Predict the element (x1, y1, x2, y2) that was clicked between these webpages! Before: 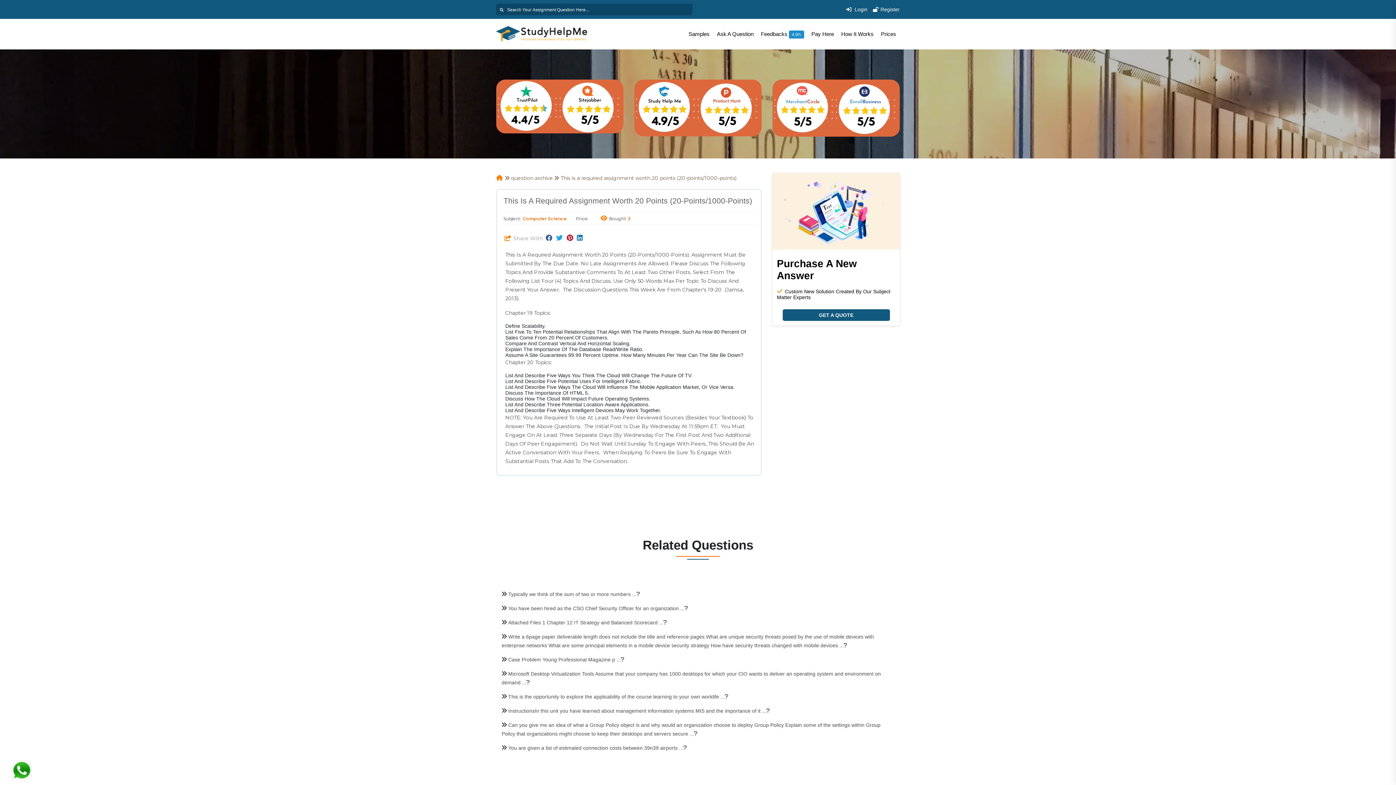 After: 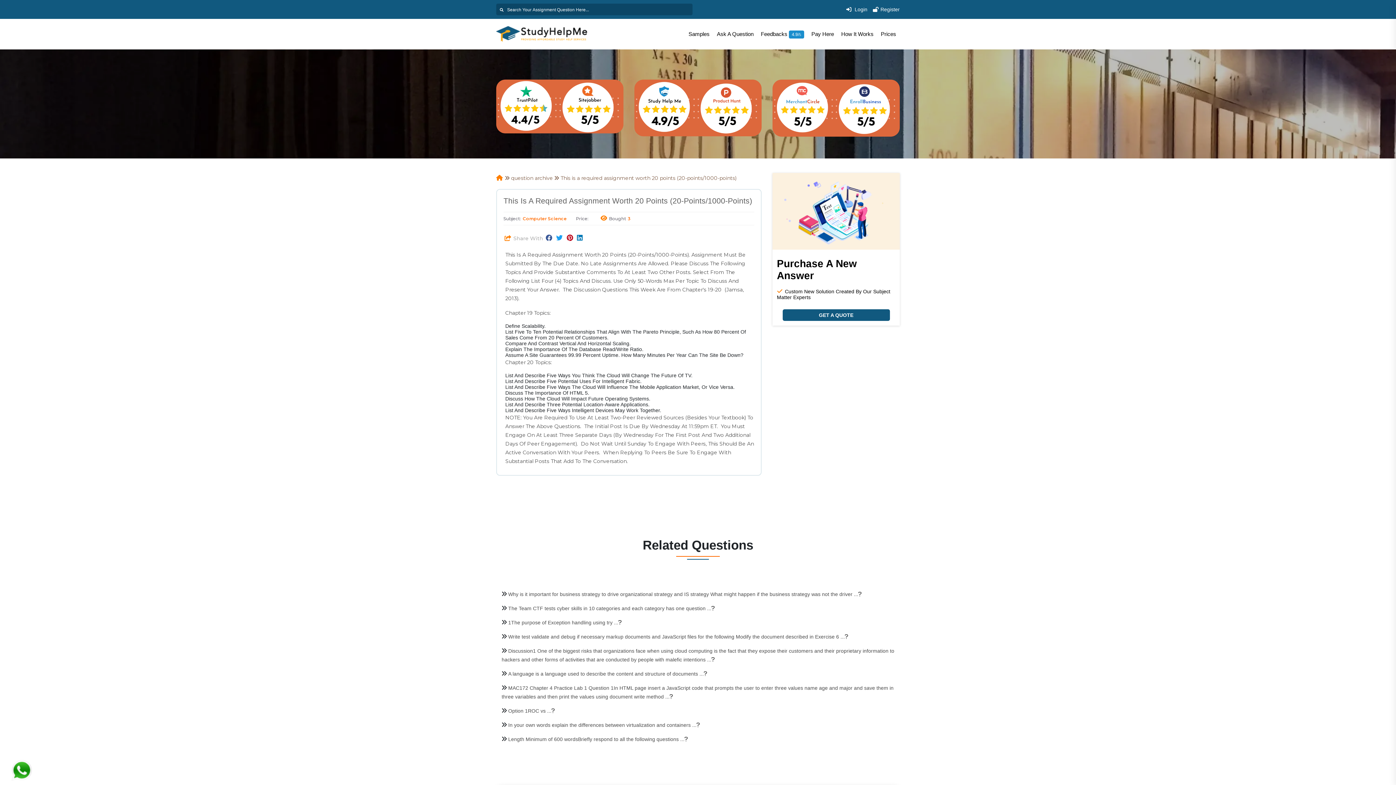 Action: bbox: (577, 234, 585, 242)